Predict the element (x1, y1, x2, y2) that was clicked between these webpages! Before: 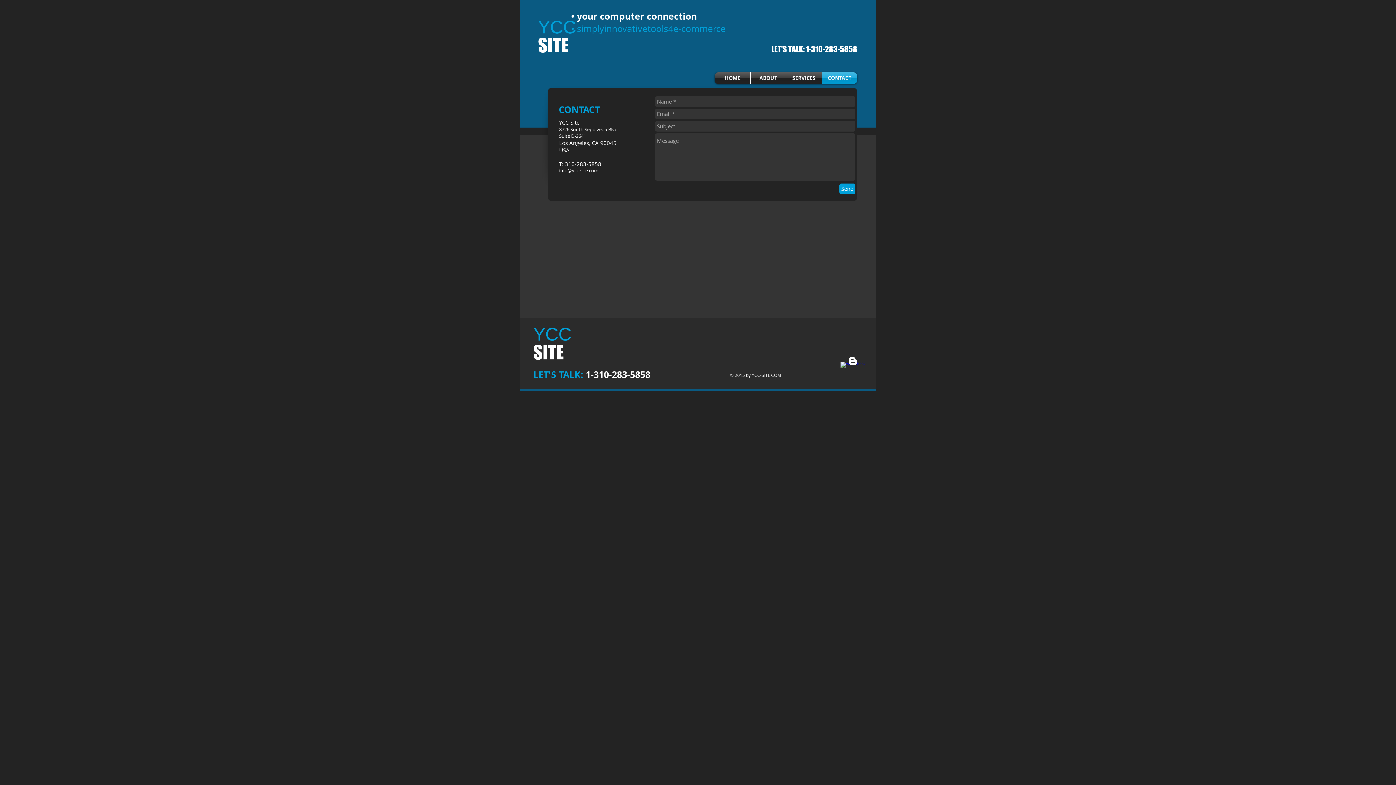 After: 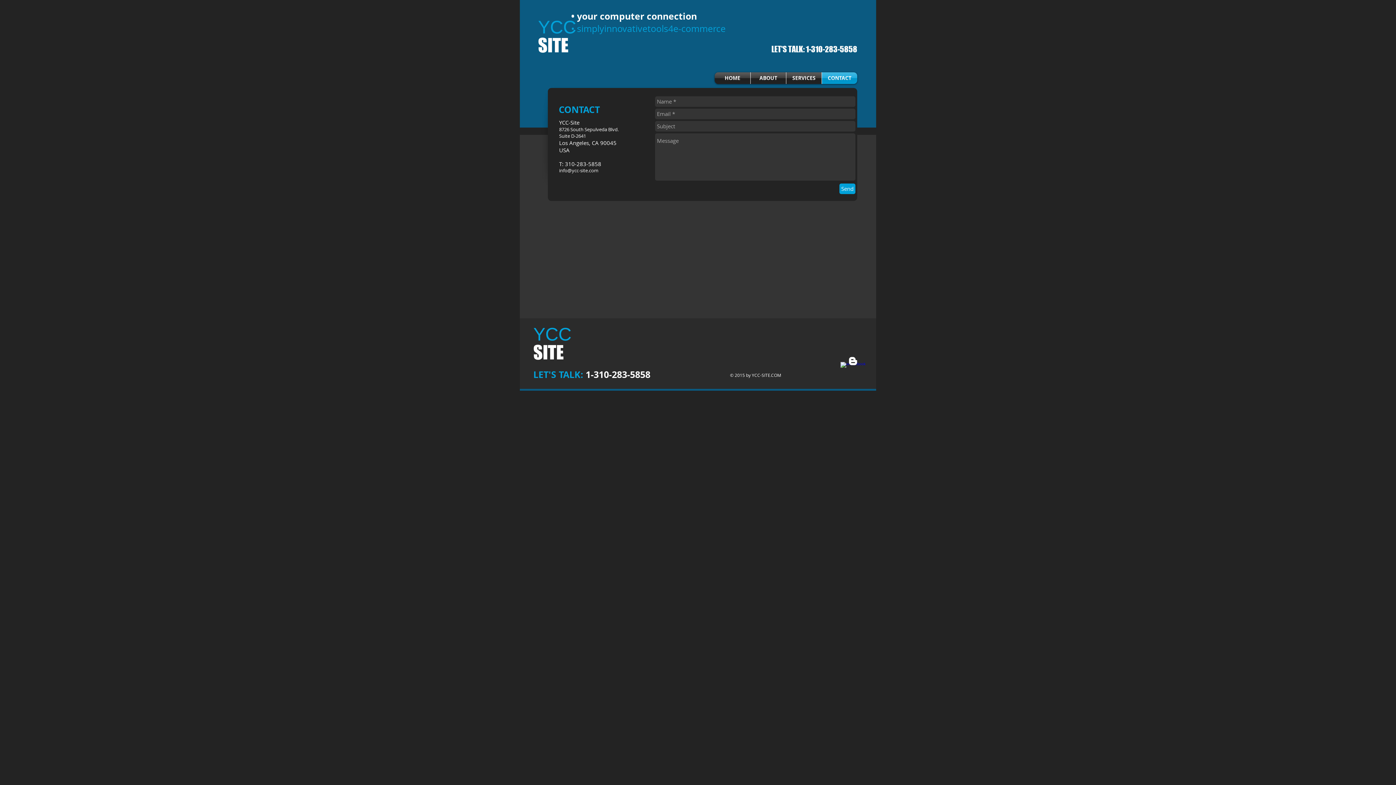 Action: label: Send bbox: (839, 183, 855, 194)